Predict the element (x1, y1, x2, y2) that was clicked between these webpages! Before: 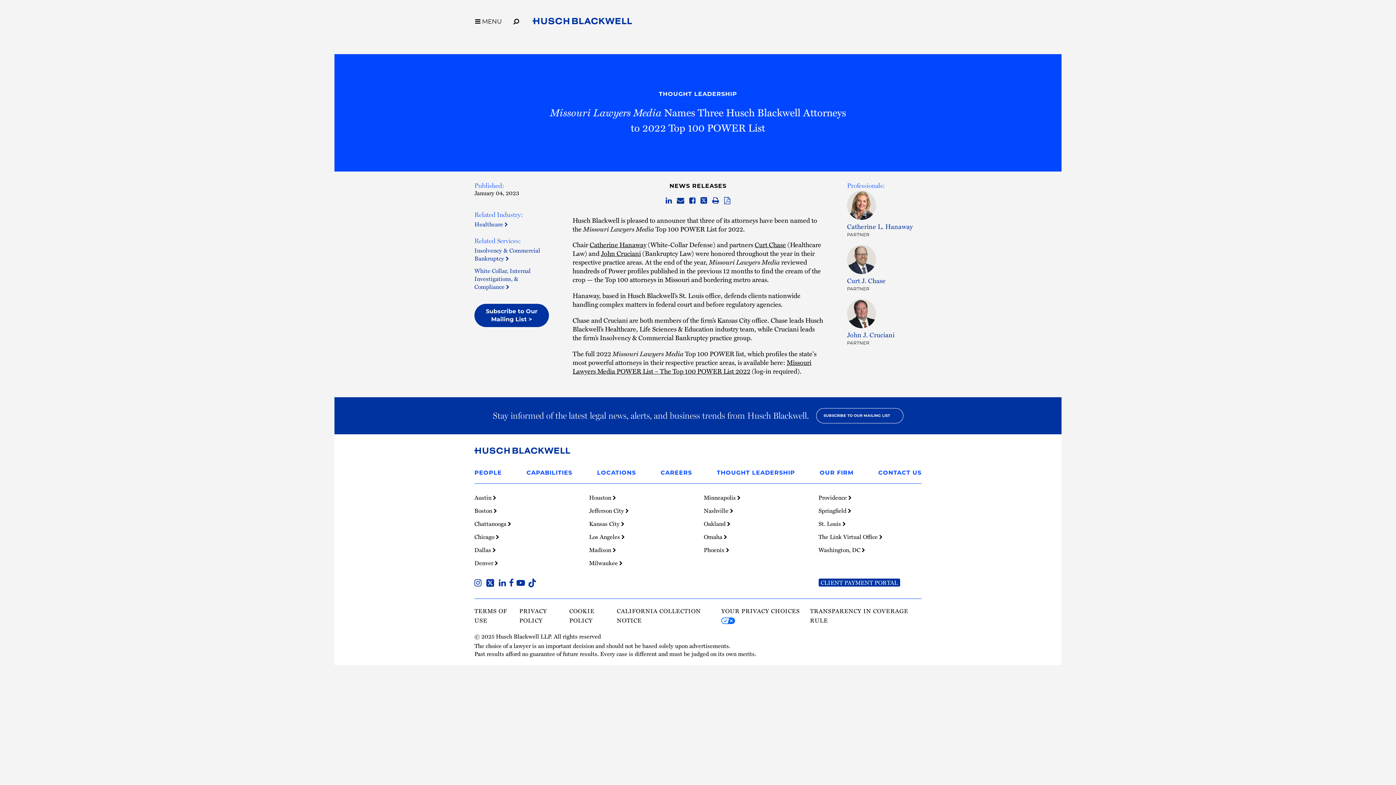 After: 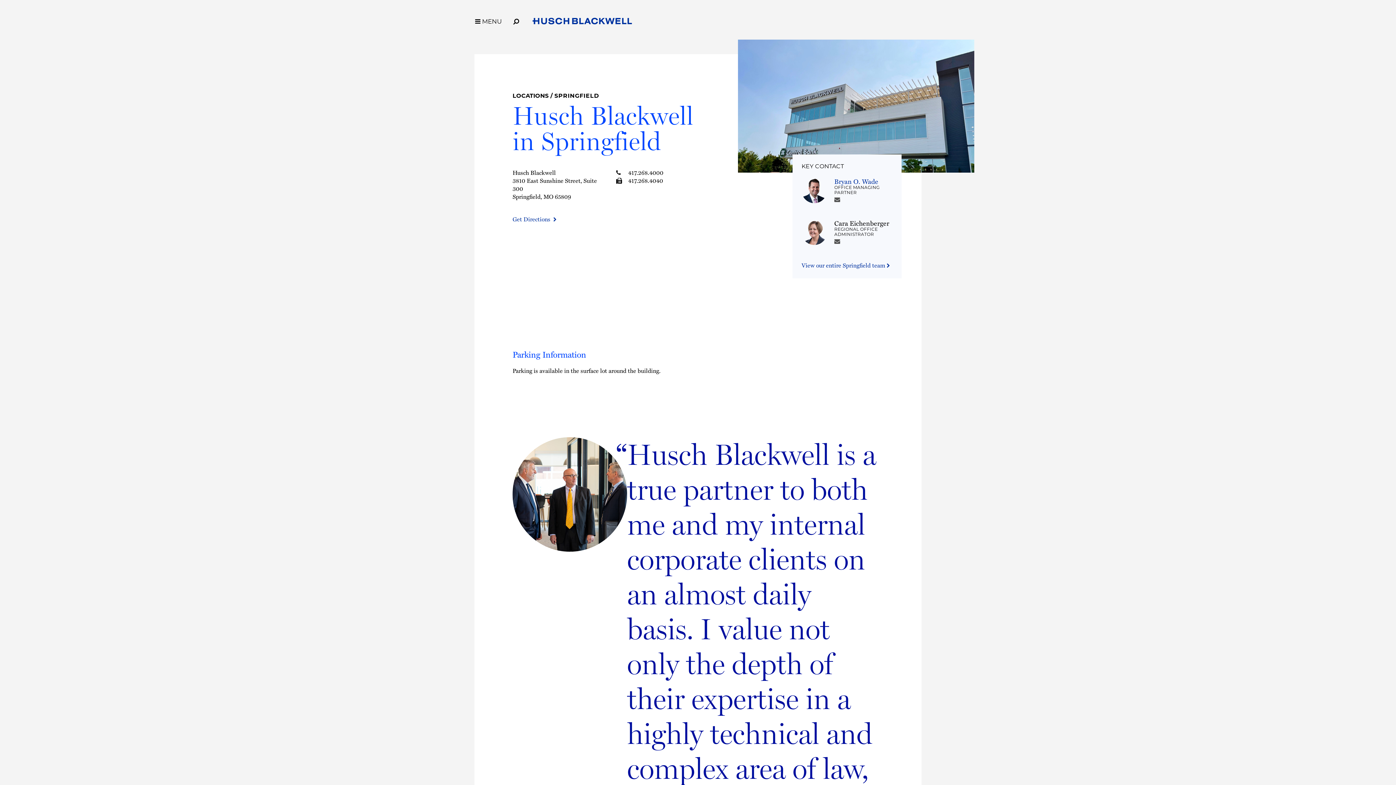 Action: label: Springfield  bbox: (818, 506, 851, 514)